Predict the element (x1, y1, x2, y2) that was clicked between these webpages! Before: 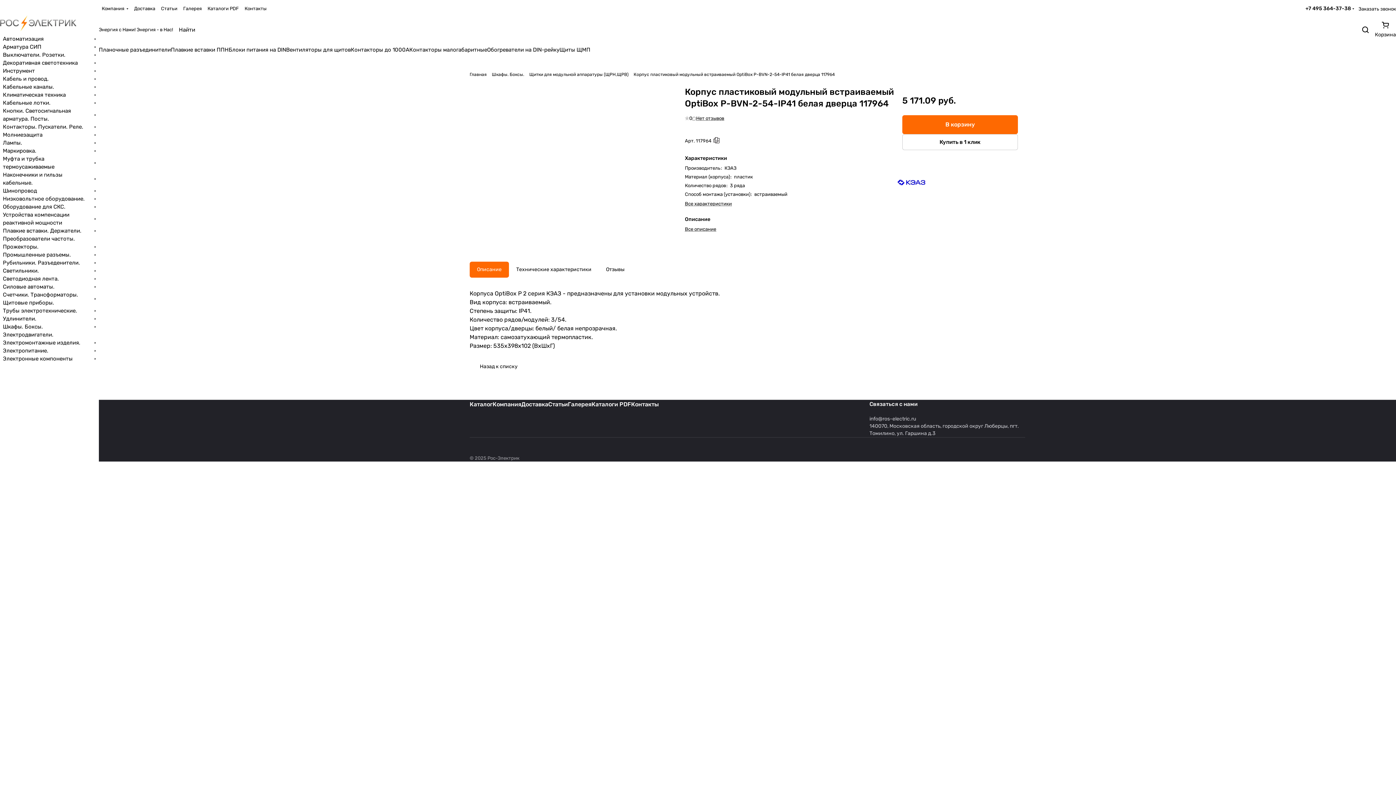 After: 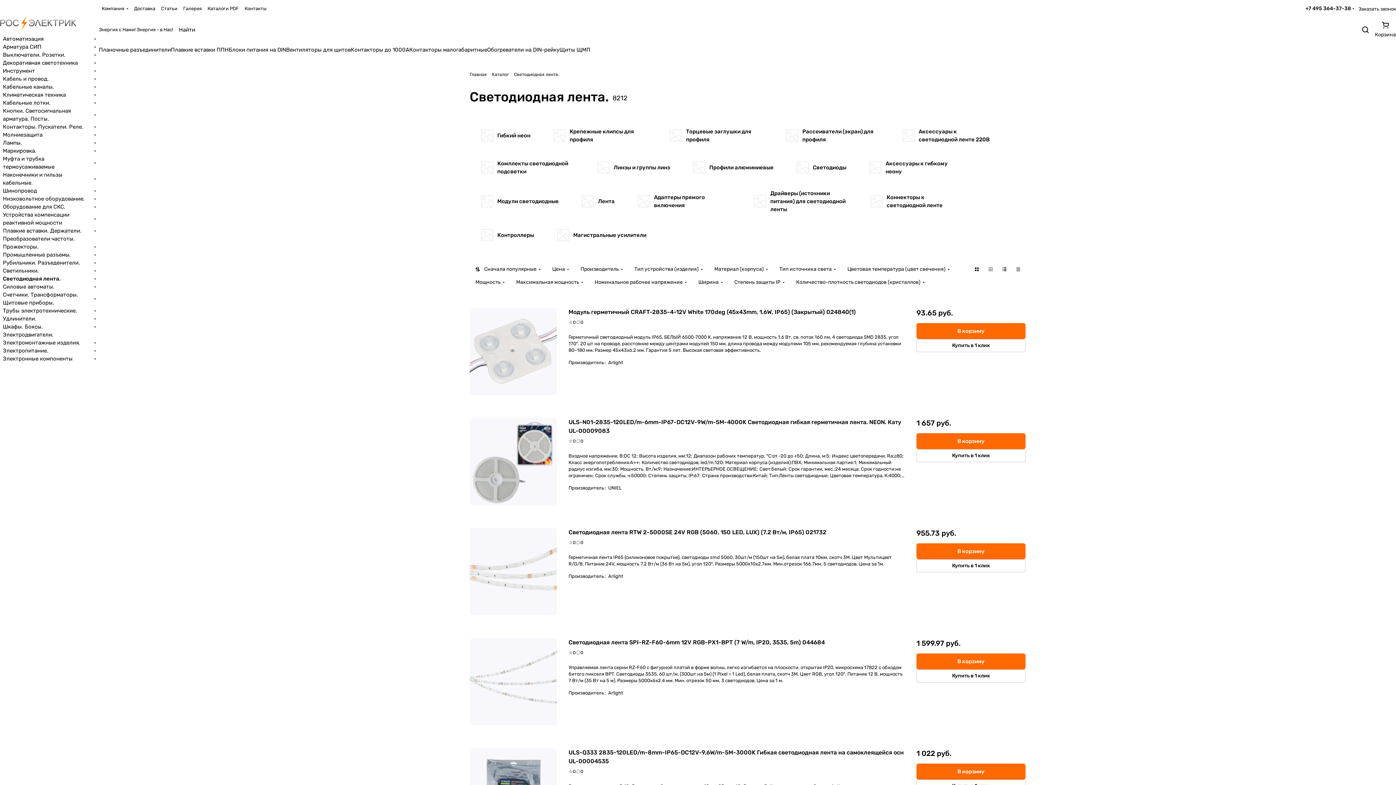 Action: label: Светодиодная лента. bbox: (2, 274, 96, 282)